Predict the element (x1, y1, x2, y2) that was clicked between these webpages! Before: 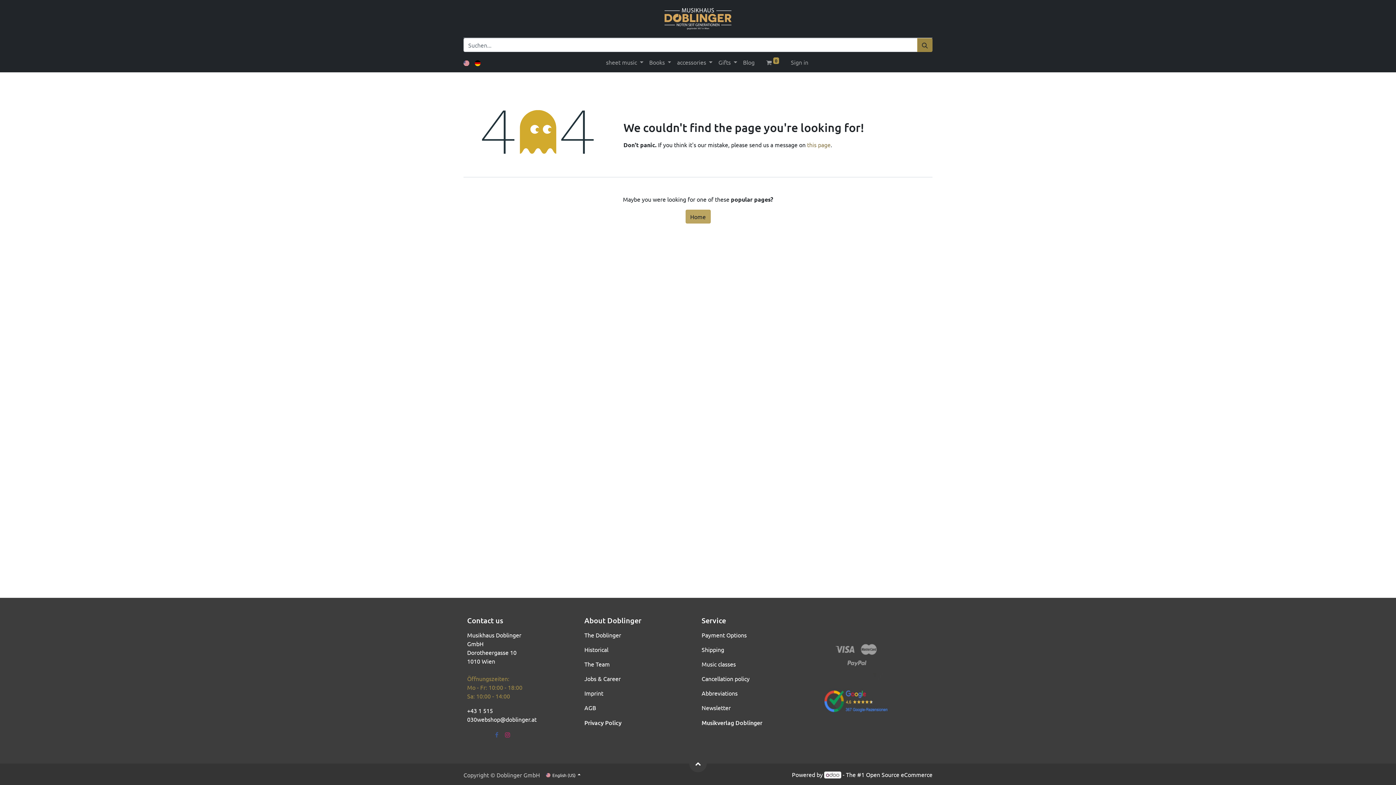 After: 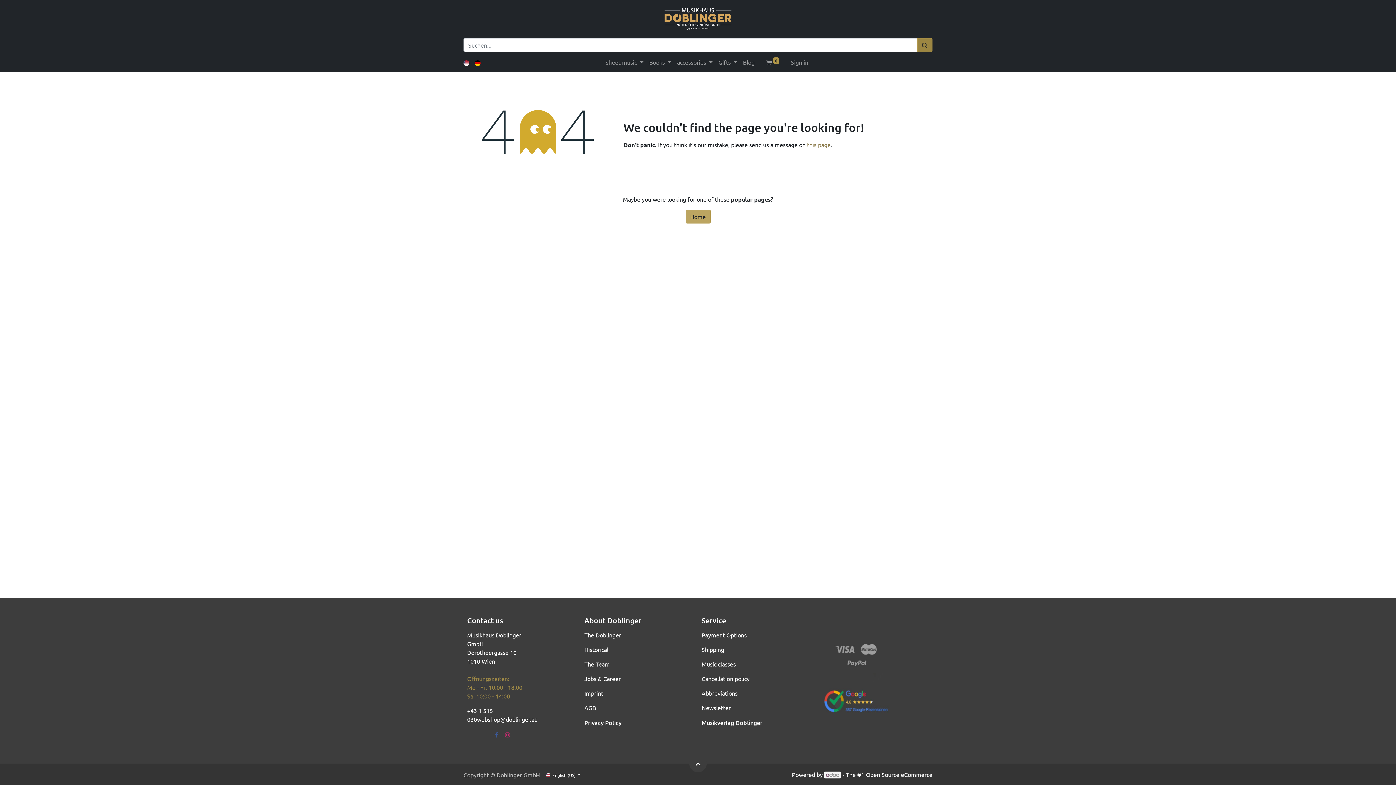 Action: label: Open Source eCommerce bbox: (866, 771, 932, 778)